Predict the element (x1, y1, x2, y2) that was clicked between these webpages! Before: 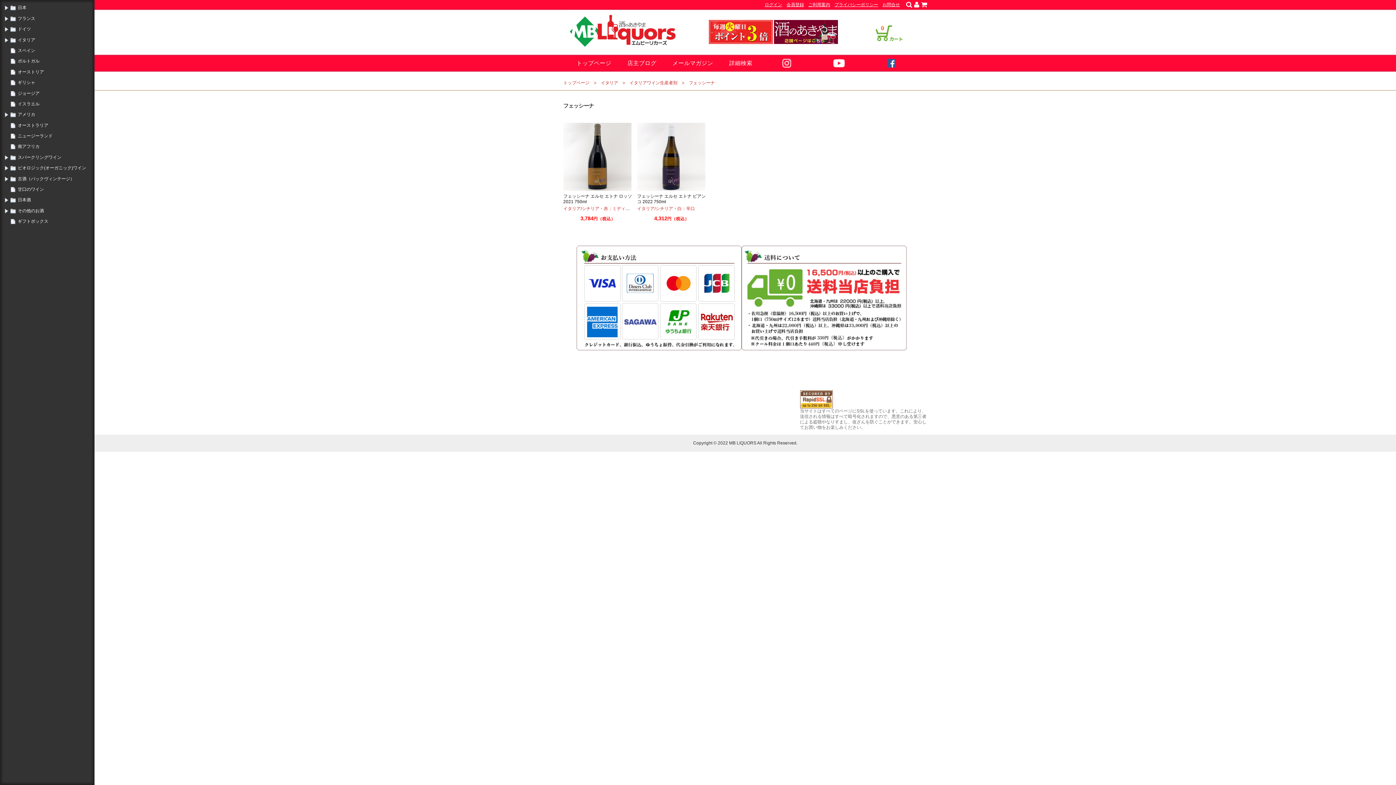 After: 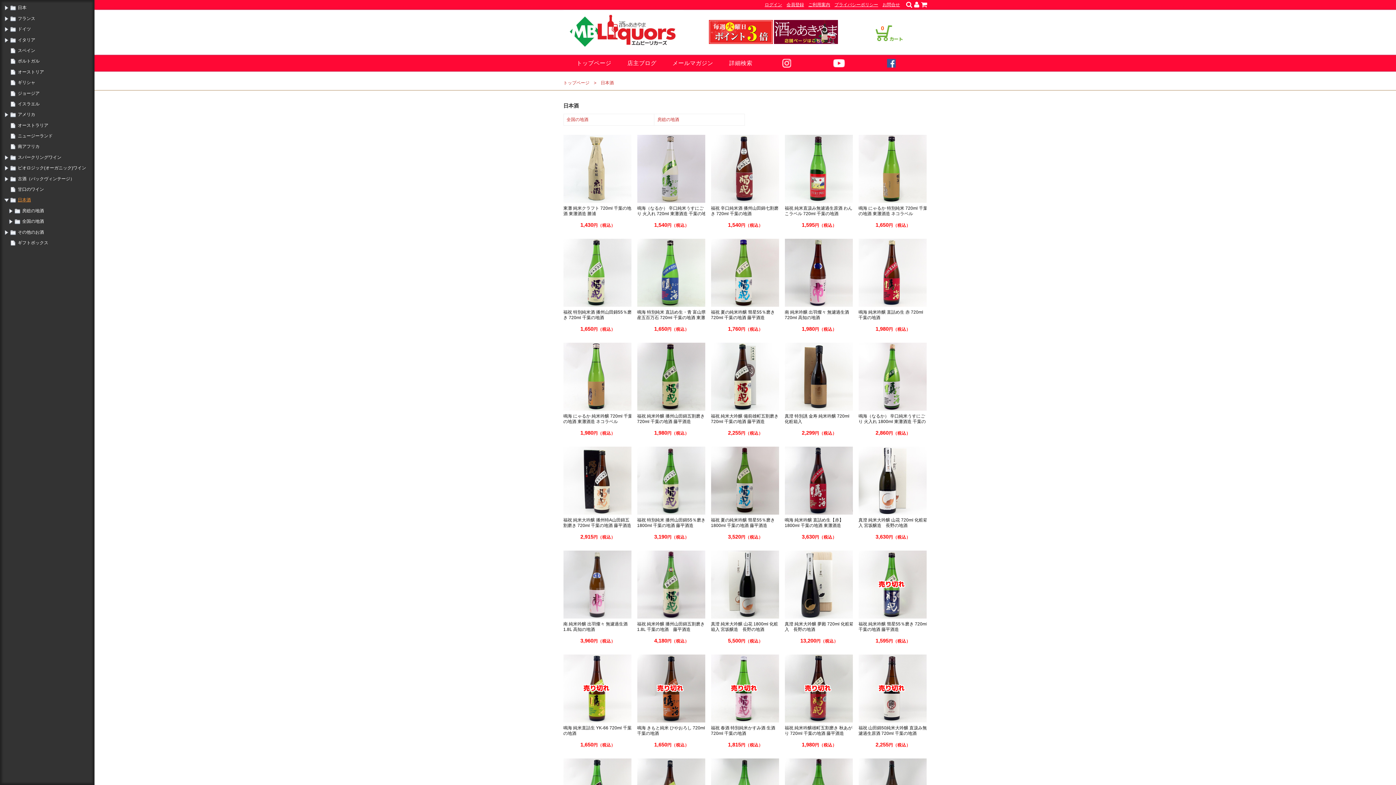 Action: bbox: (17, 197, 30, 202) label: 日本酒